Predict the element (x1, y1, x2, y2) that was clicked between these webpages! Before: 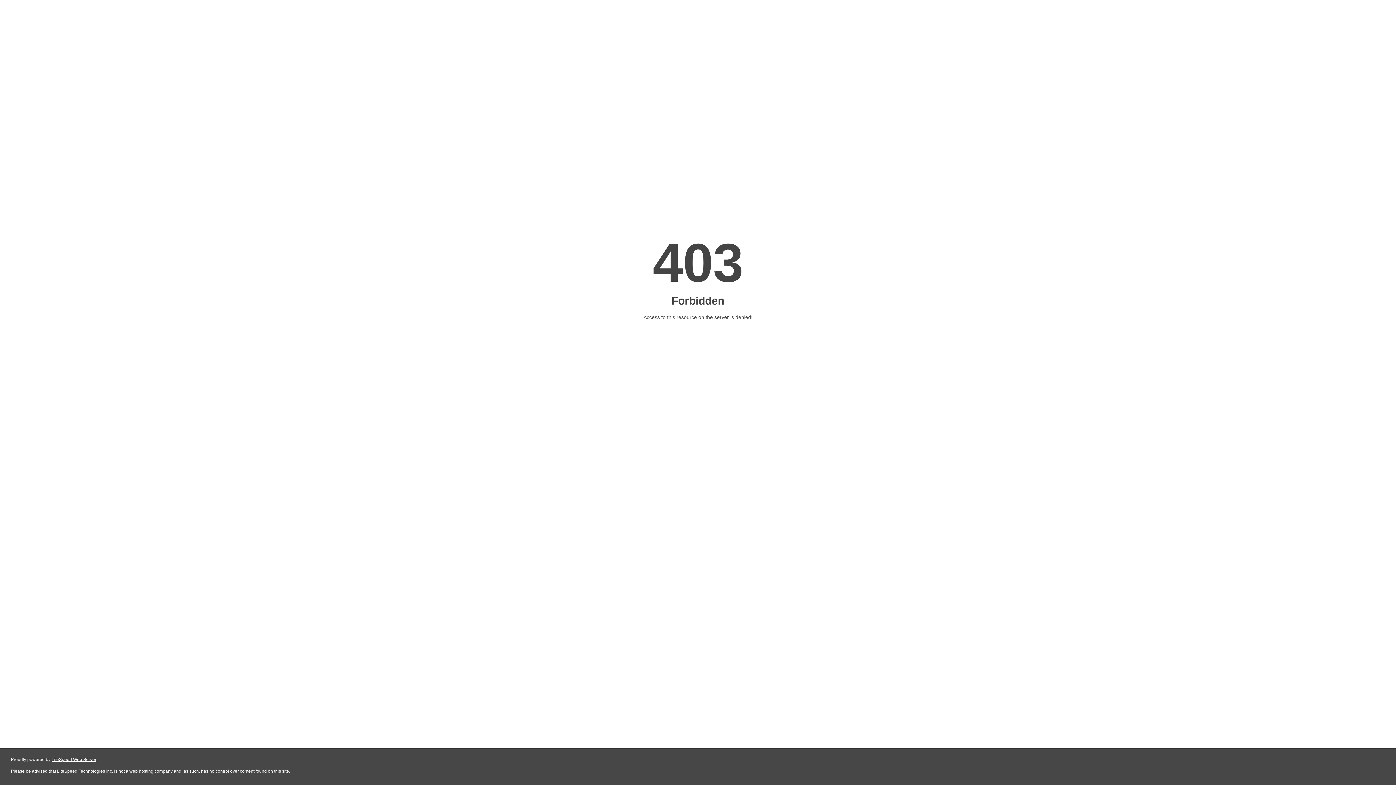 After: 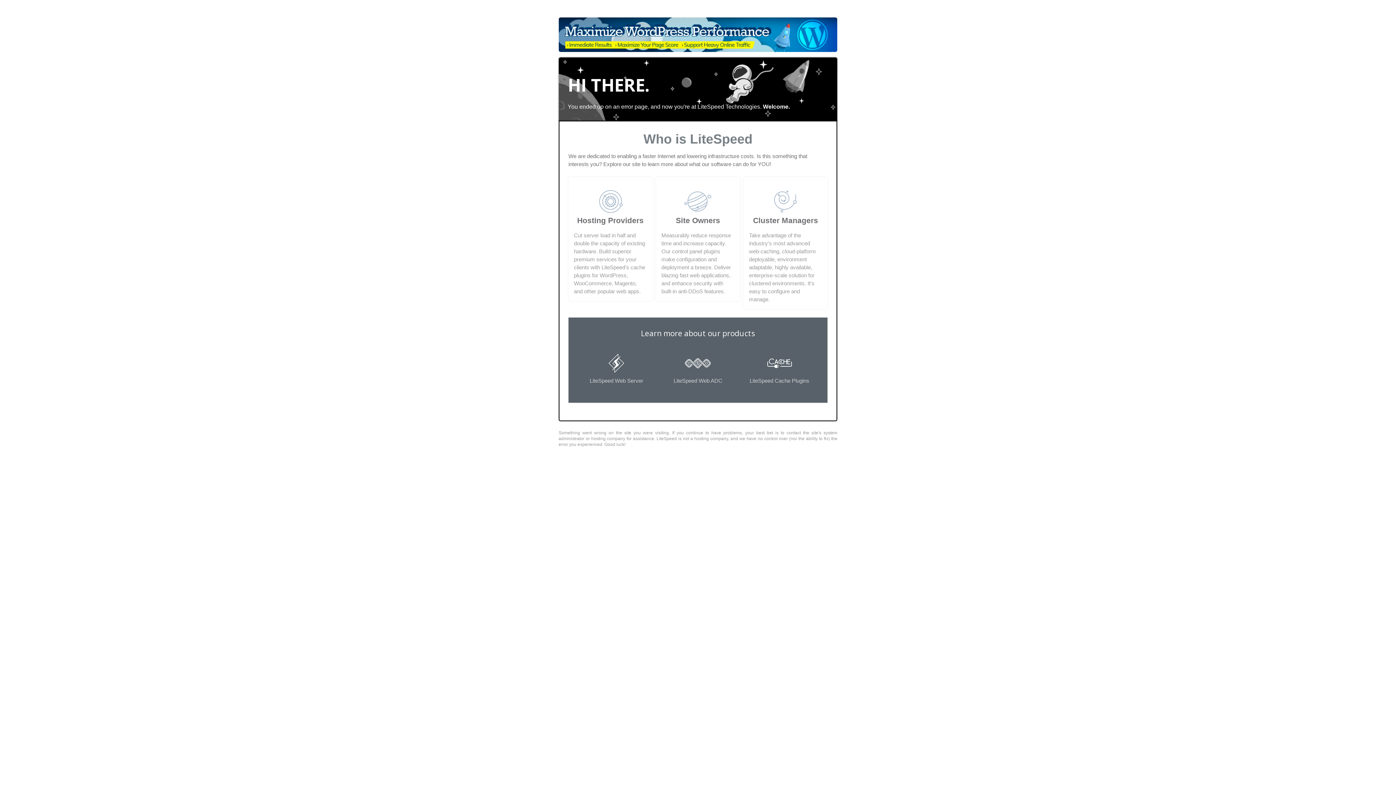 Action: bbox: (51, 757, 96, 762) label: LiteSpeed Web Server